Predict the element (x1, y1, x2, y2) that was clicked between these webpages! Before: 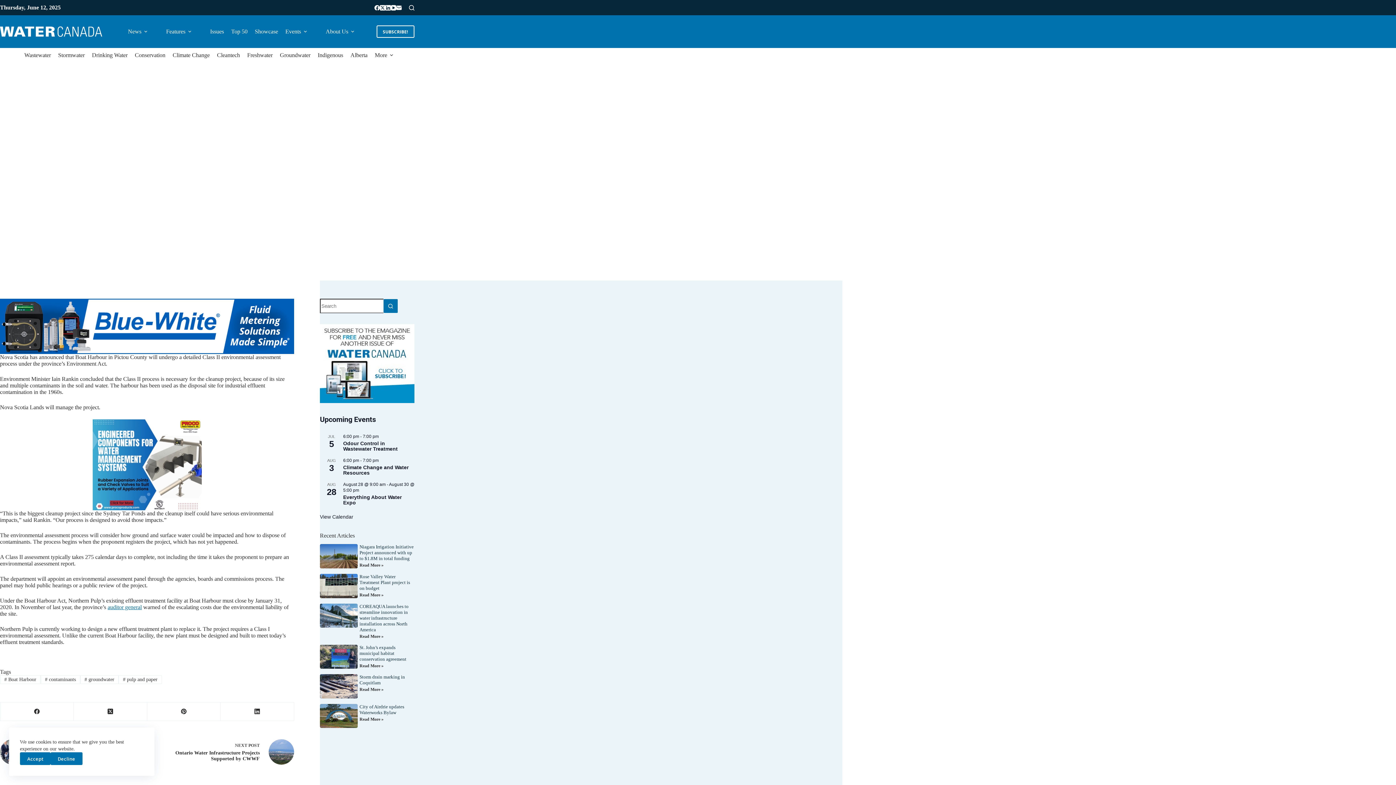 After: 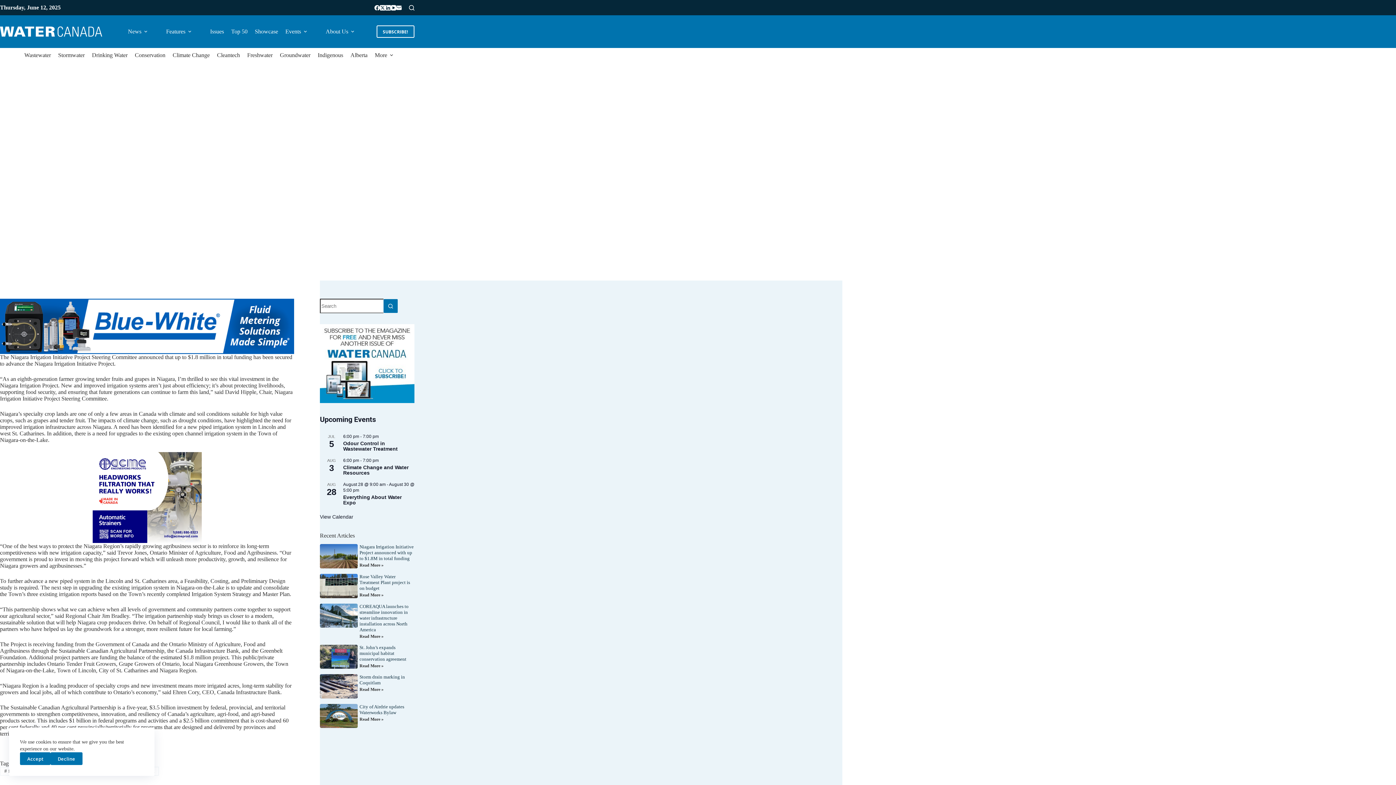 Action: label: Niagara Irrigation Initiative Project announced with up to $1.8M in total funding bbox: (359, 544, 413, 561)